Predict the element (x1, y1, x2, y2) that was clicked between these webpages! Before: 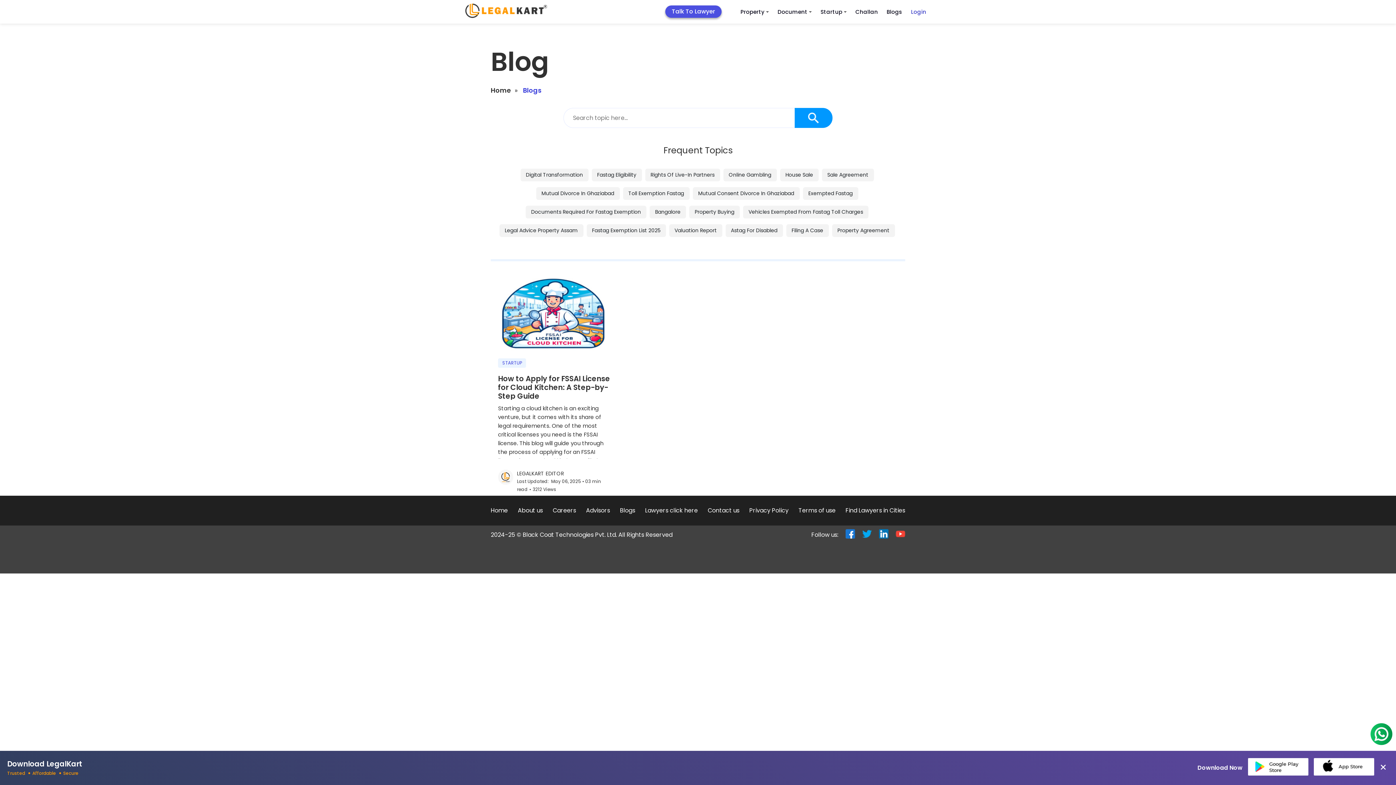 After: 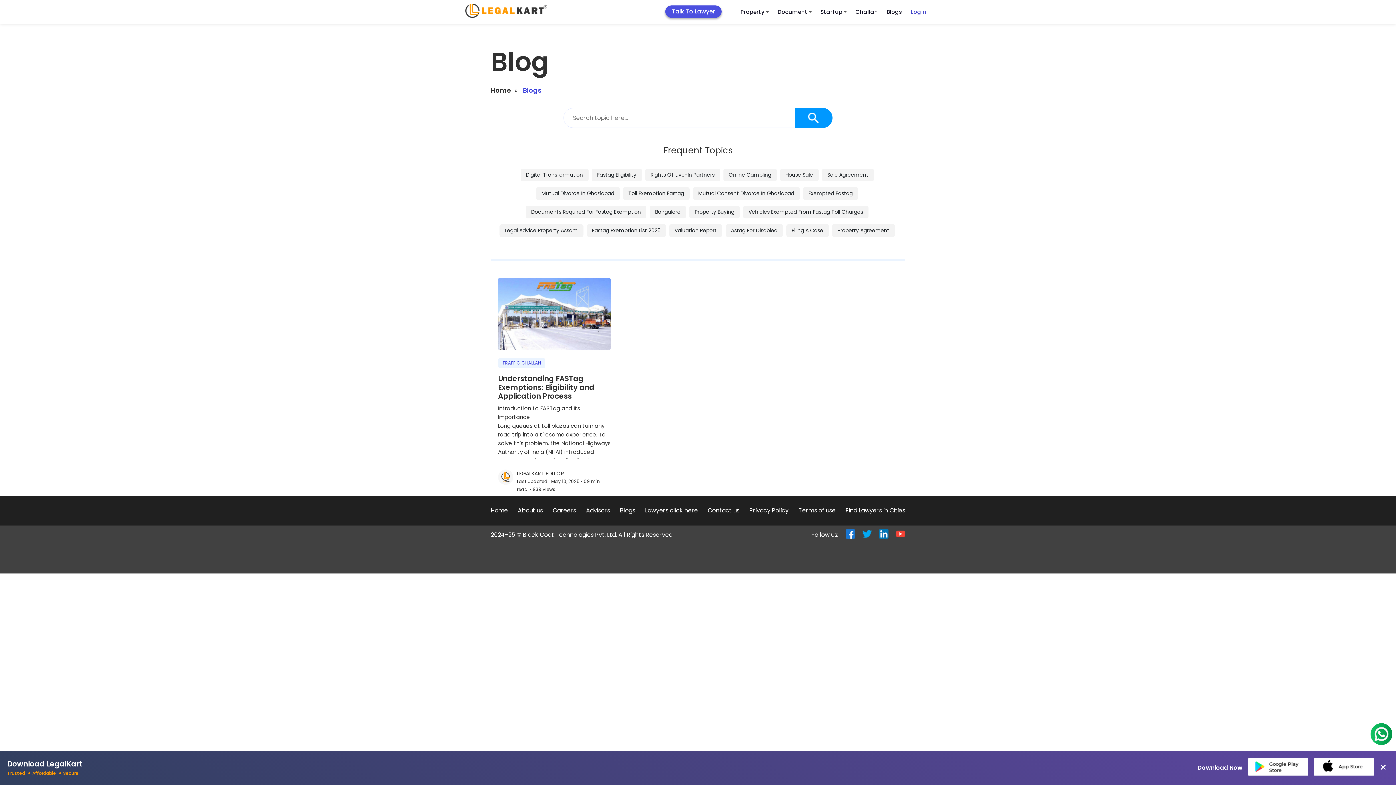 Action: bbox: (743, 205, 868, 218) label: Vehicles Exempted From Fastag Toll Charges